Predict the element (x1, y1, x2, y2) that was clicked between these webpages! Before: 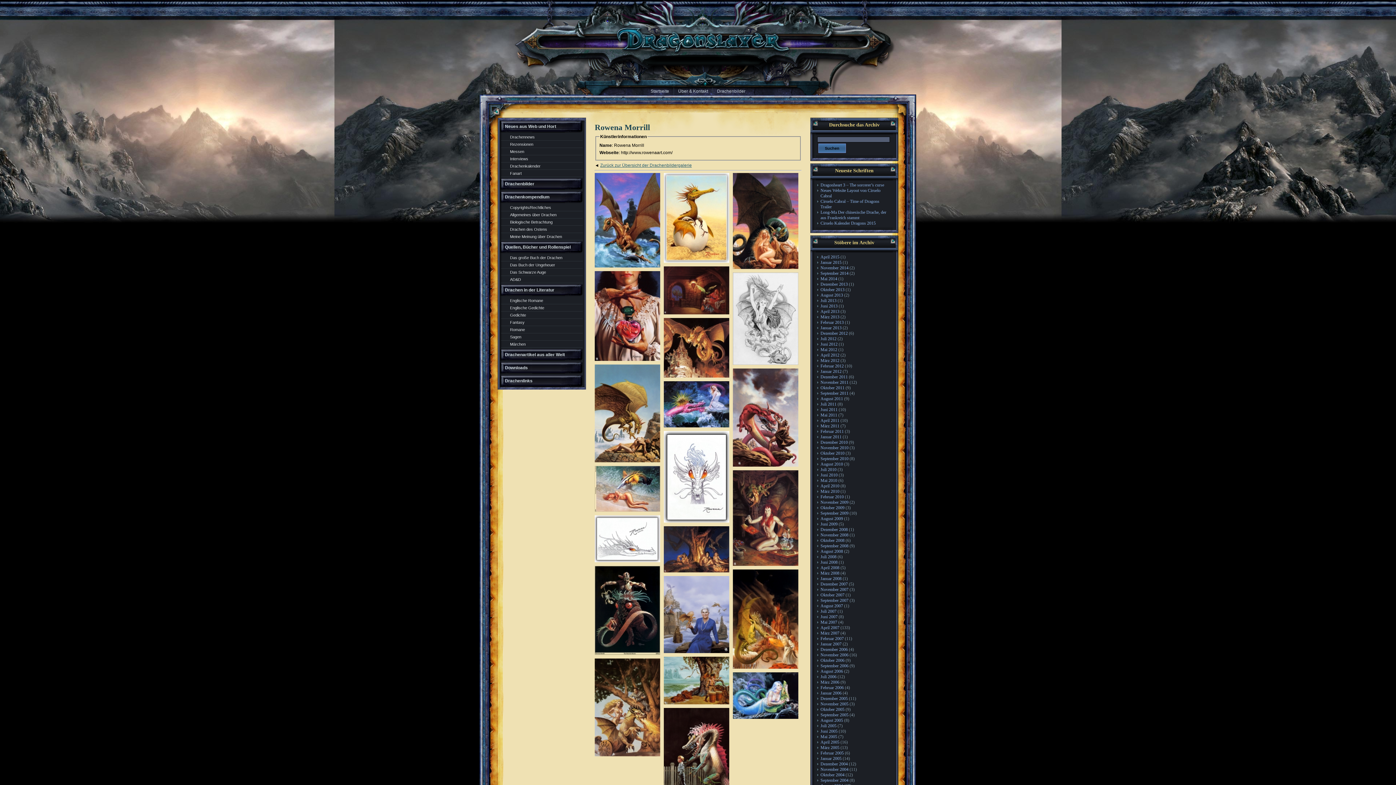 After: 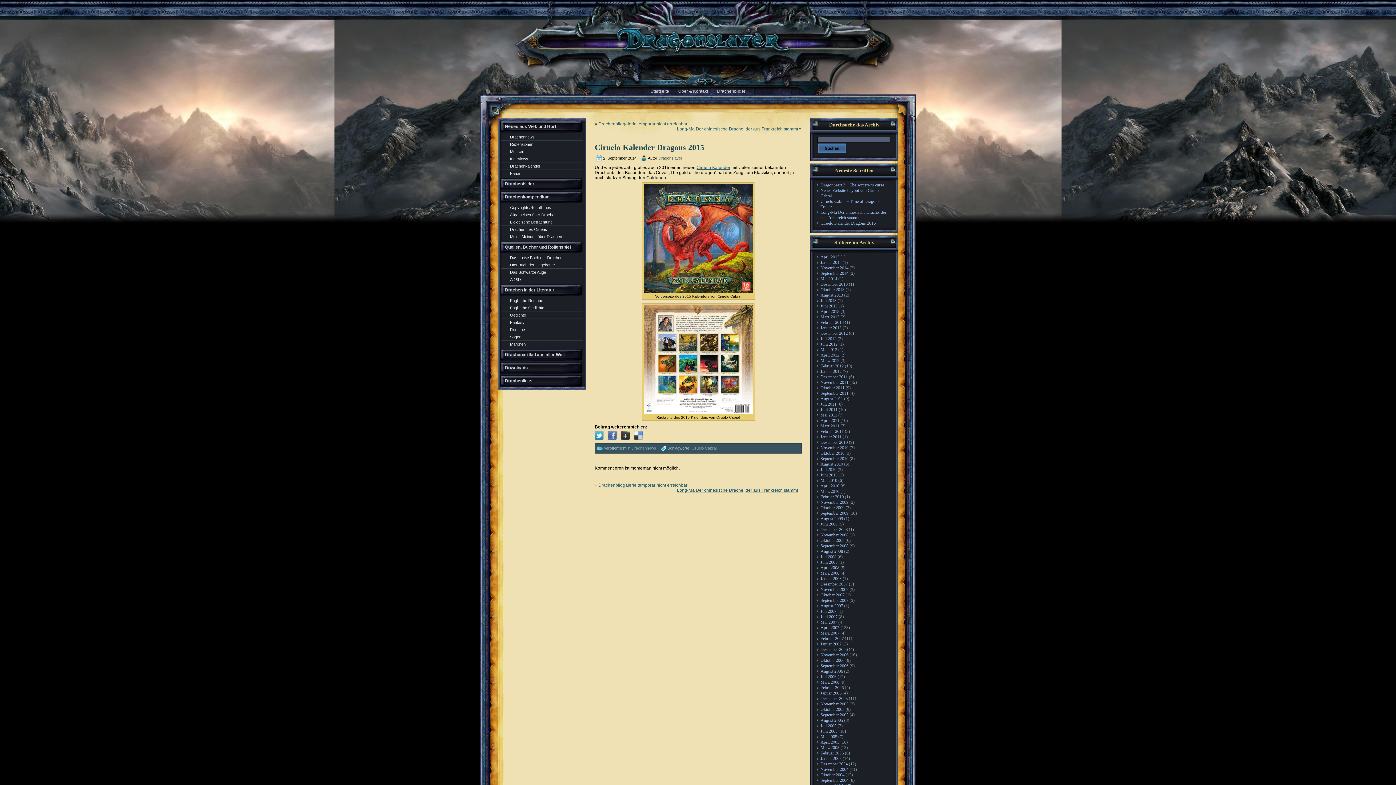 Action: label: Ciruelo Kalender Dragons 2015 bbox: (820, 220, 876, 225)